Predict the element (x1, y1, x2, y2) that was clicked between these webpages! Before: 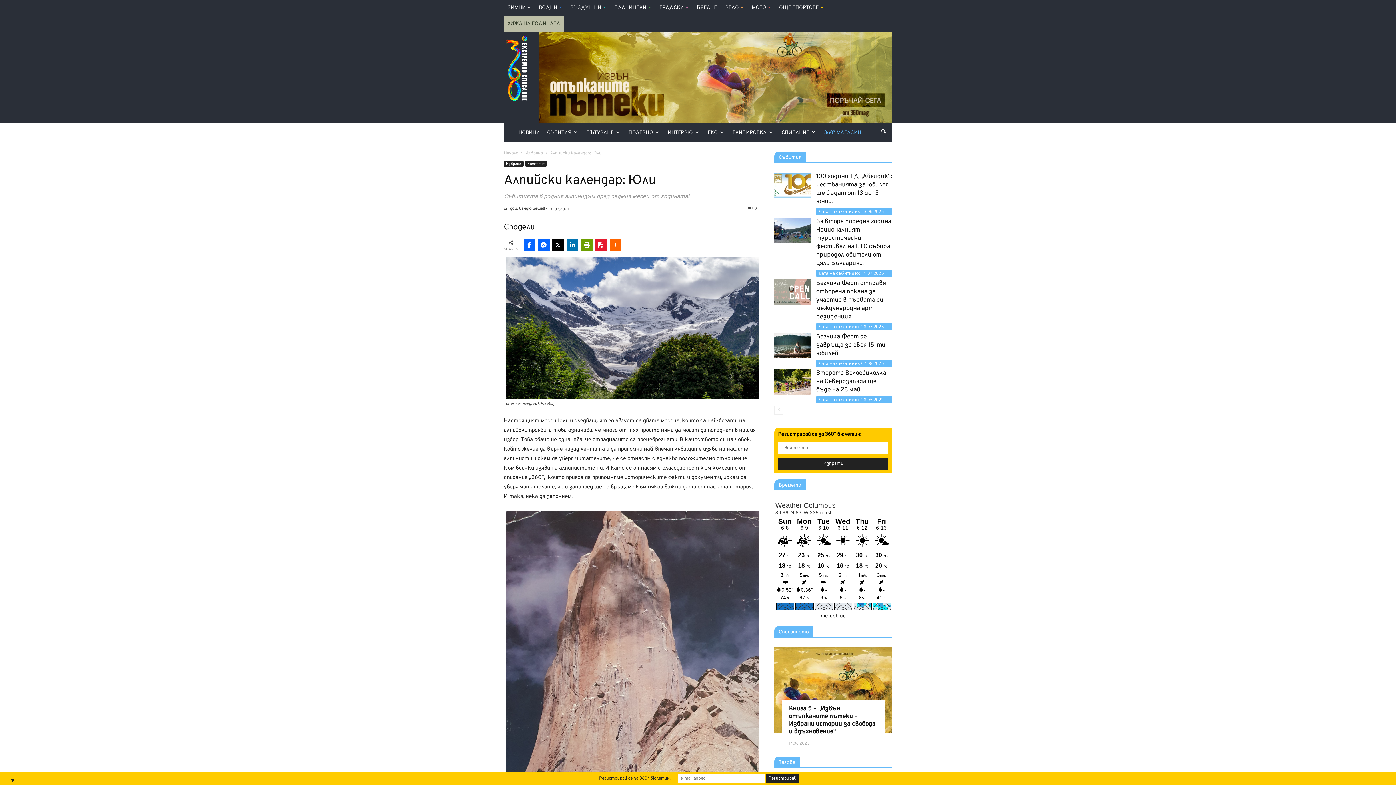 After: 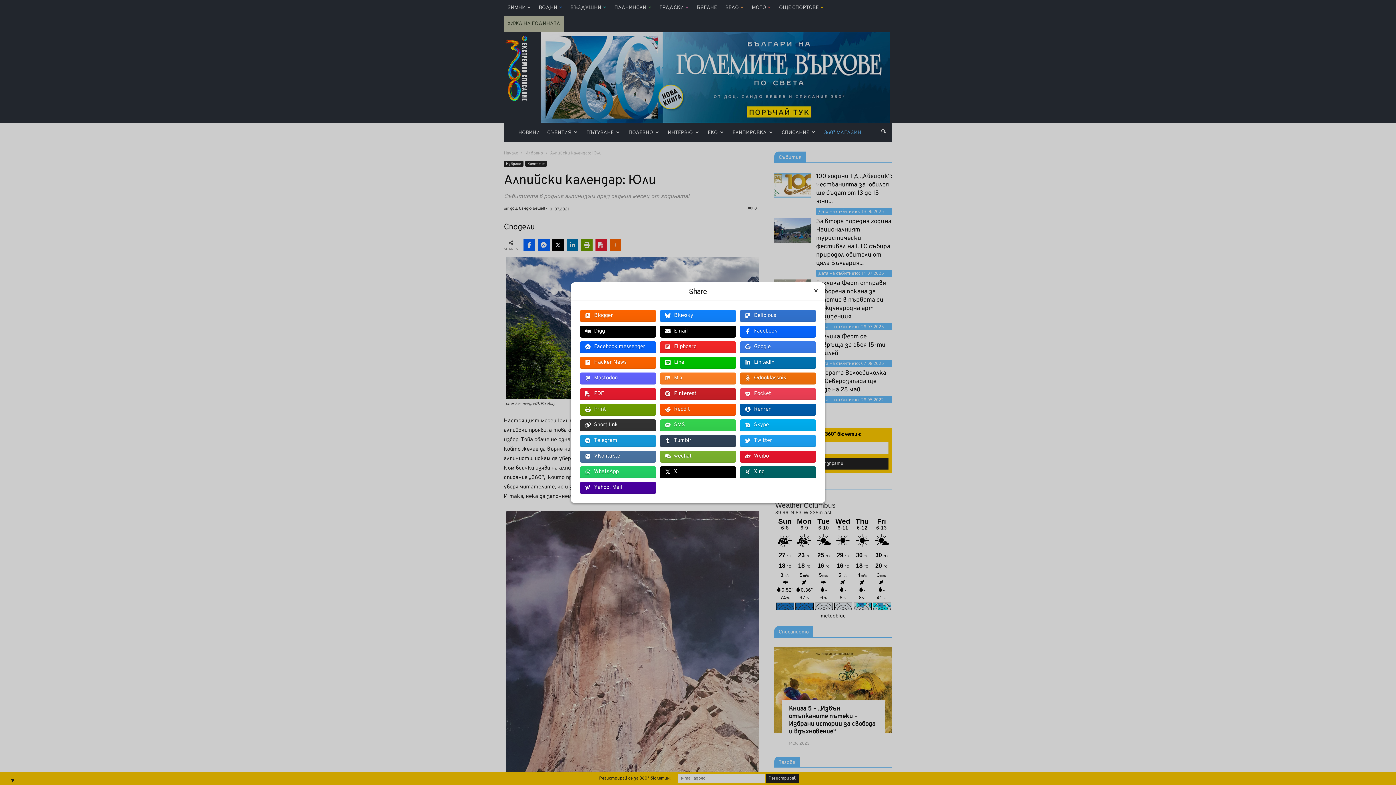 Action: bbox: (609, 239, 621, 250)